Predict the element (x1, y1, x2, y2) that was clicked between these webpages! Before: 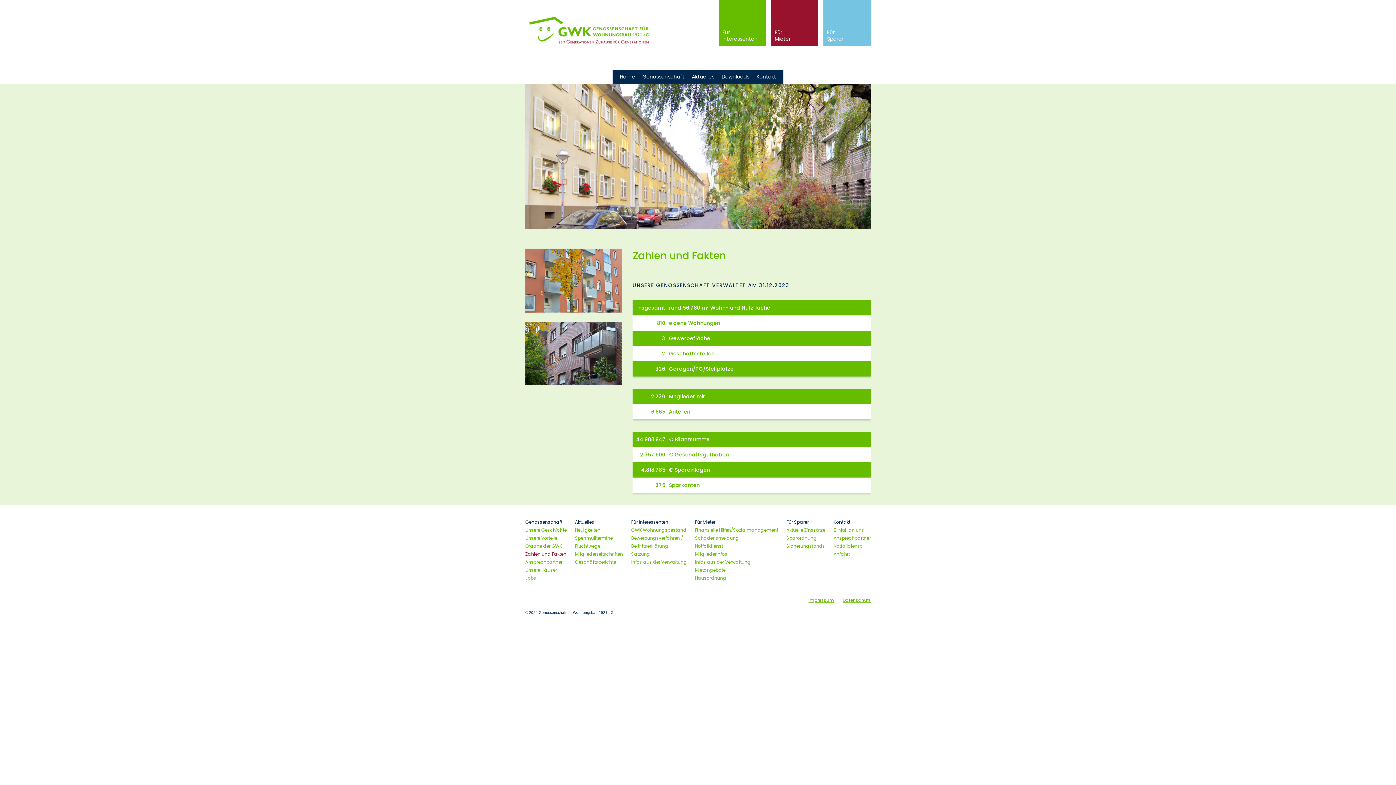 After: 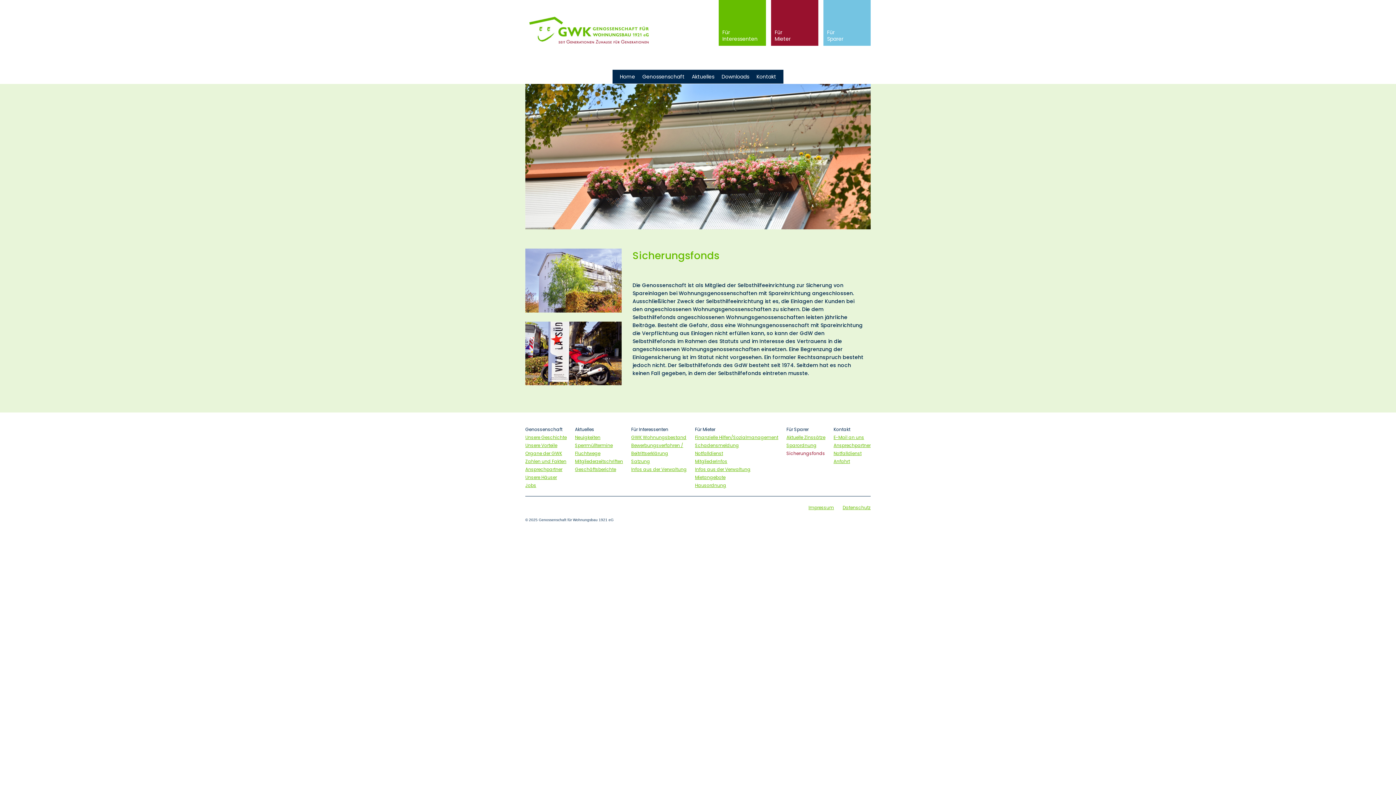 Action: label: Sicherungsfonds bbox: (786, 543, 825, 549)